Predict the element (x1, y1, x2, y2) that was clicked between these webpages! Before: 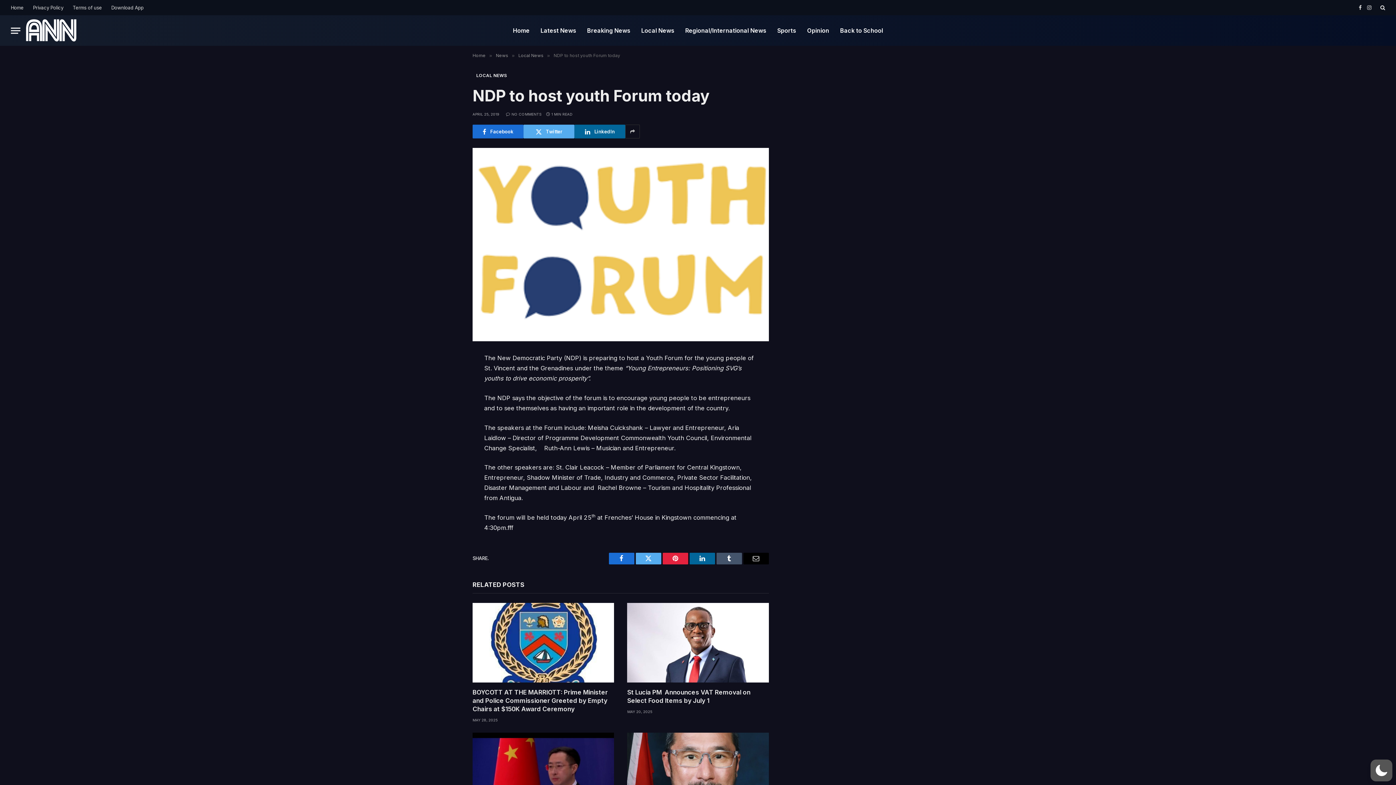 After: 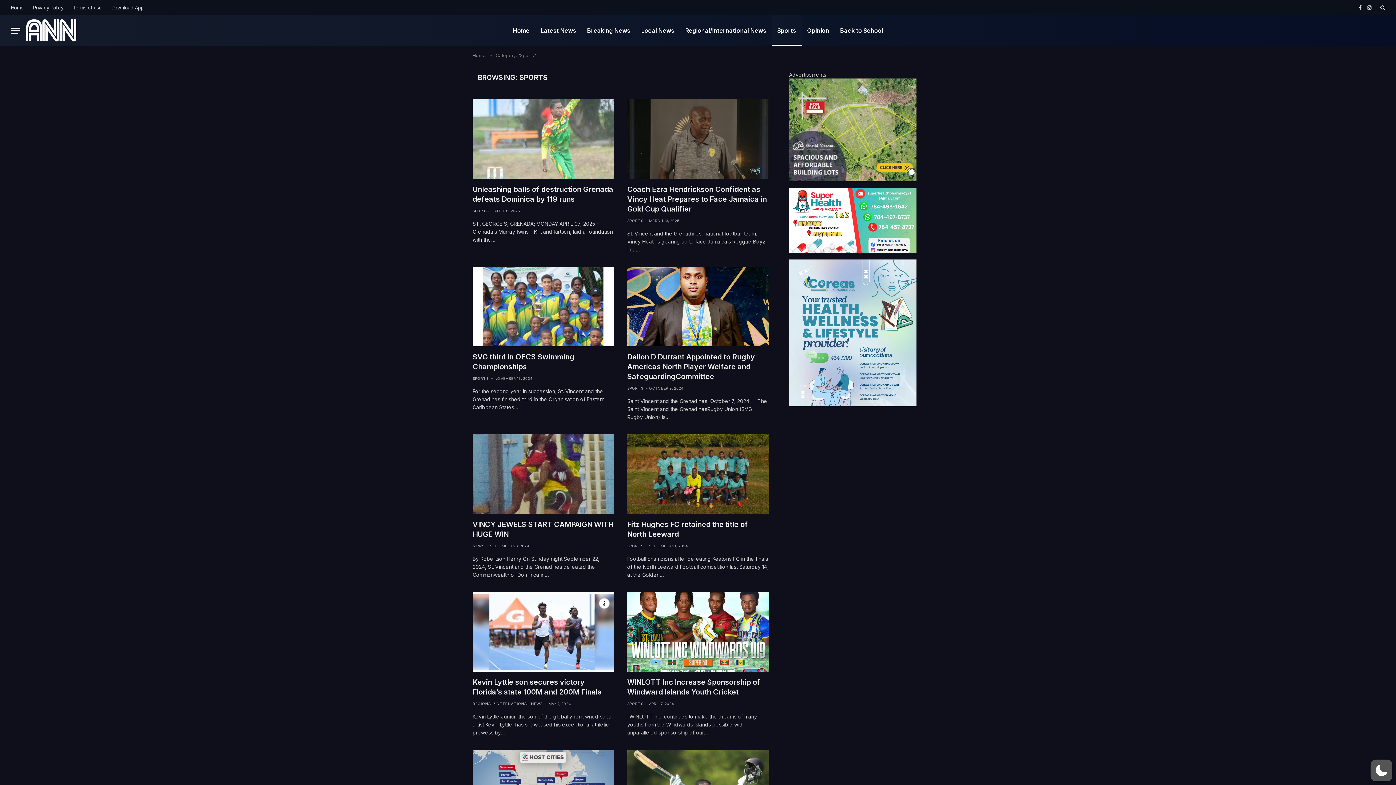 Action: label: Sports bbox: (772, 15, 801, 45)